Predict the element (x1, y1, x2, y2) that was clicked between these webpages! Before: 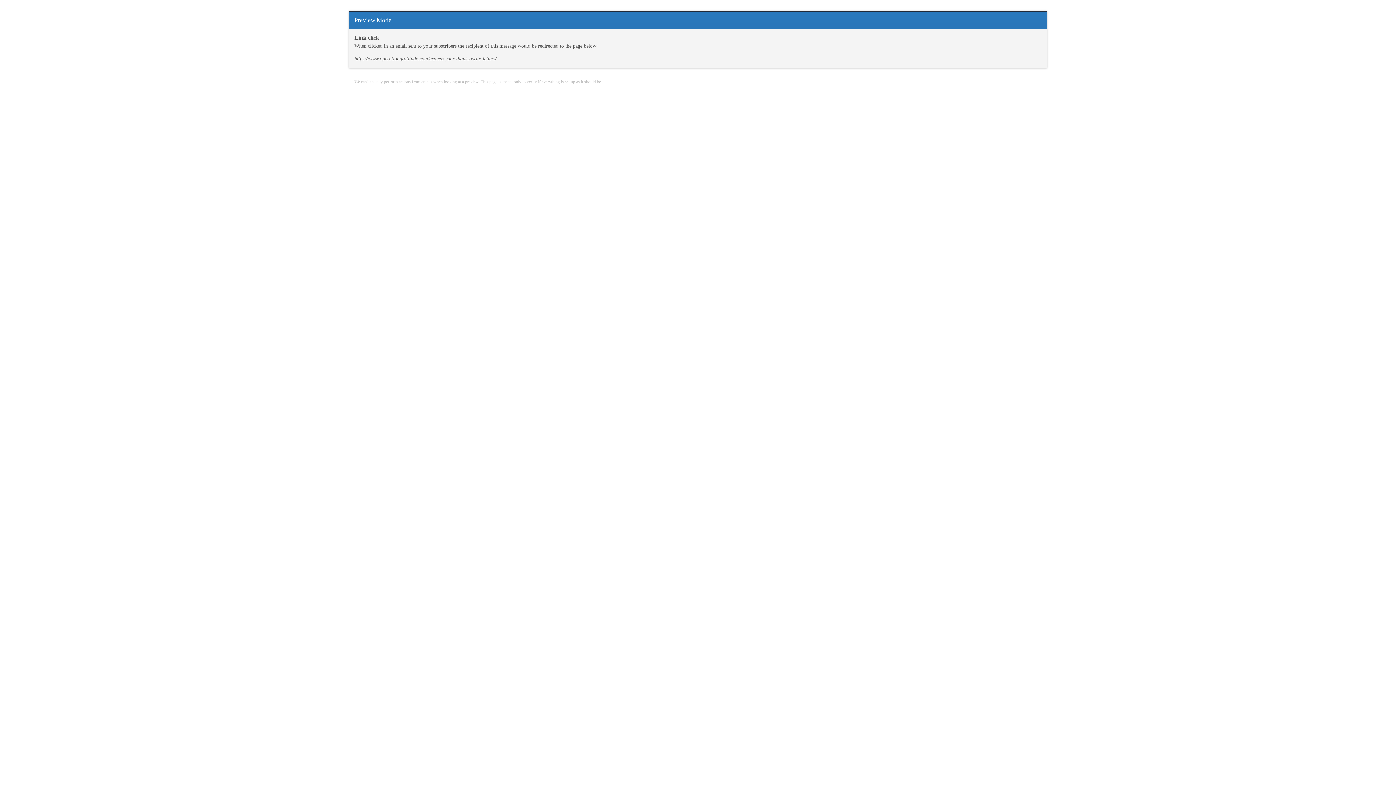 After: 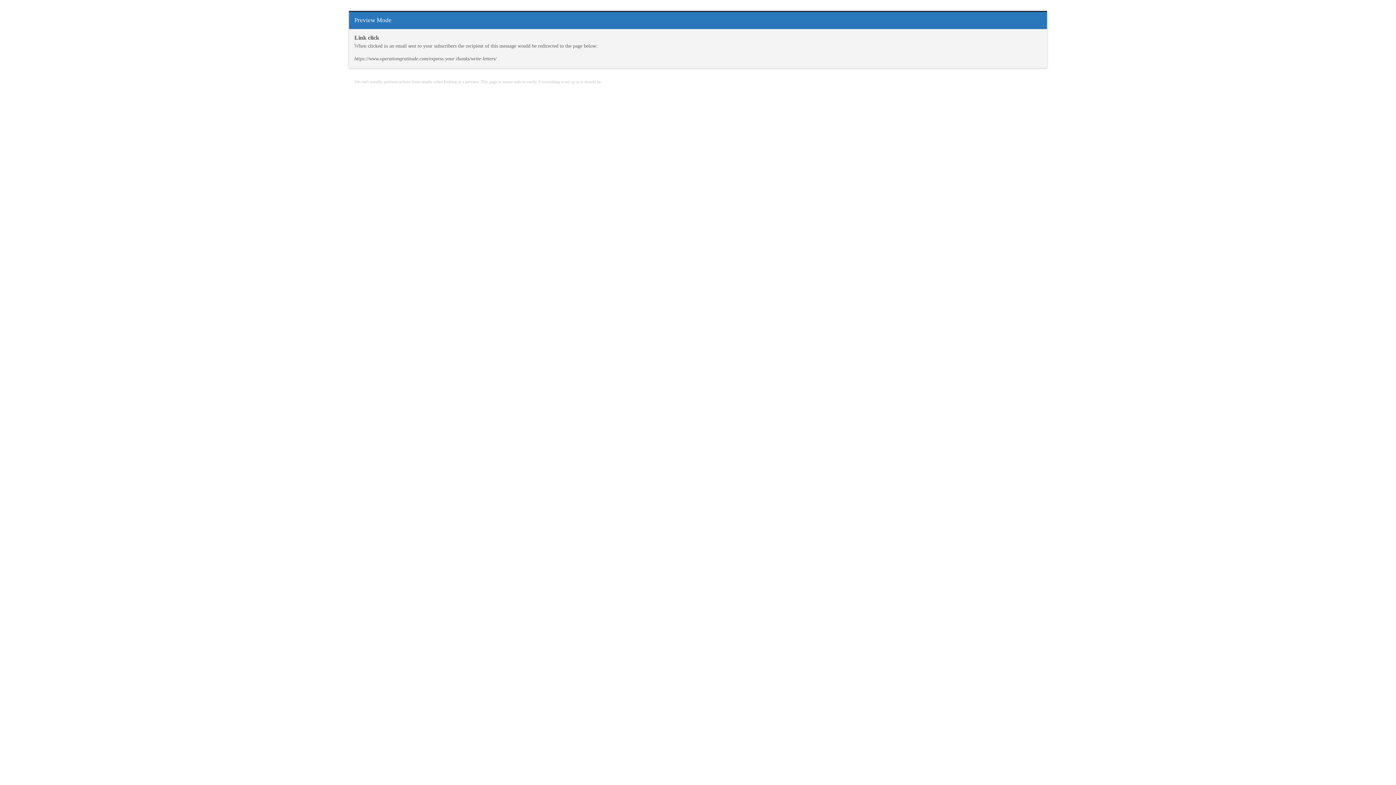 Action: bbox: (354, 56, 496, 61) label: https://www.operationgratitude.com/express-your-thanks/write-letters/